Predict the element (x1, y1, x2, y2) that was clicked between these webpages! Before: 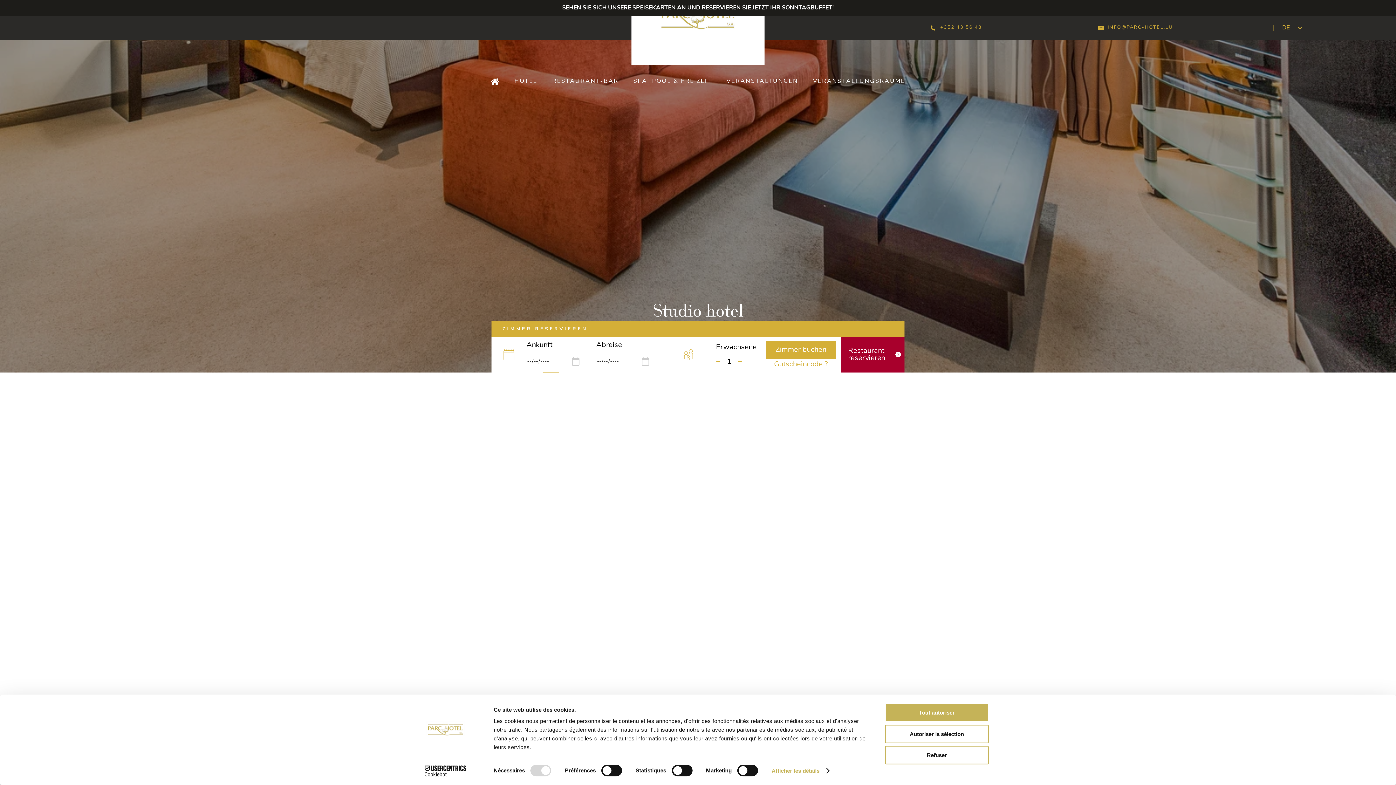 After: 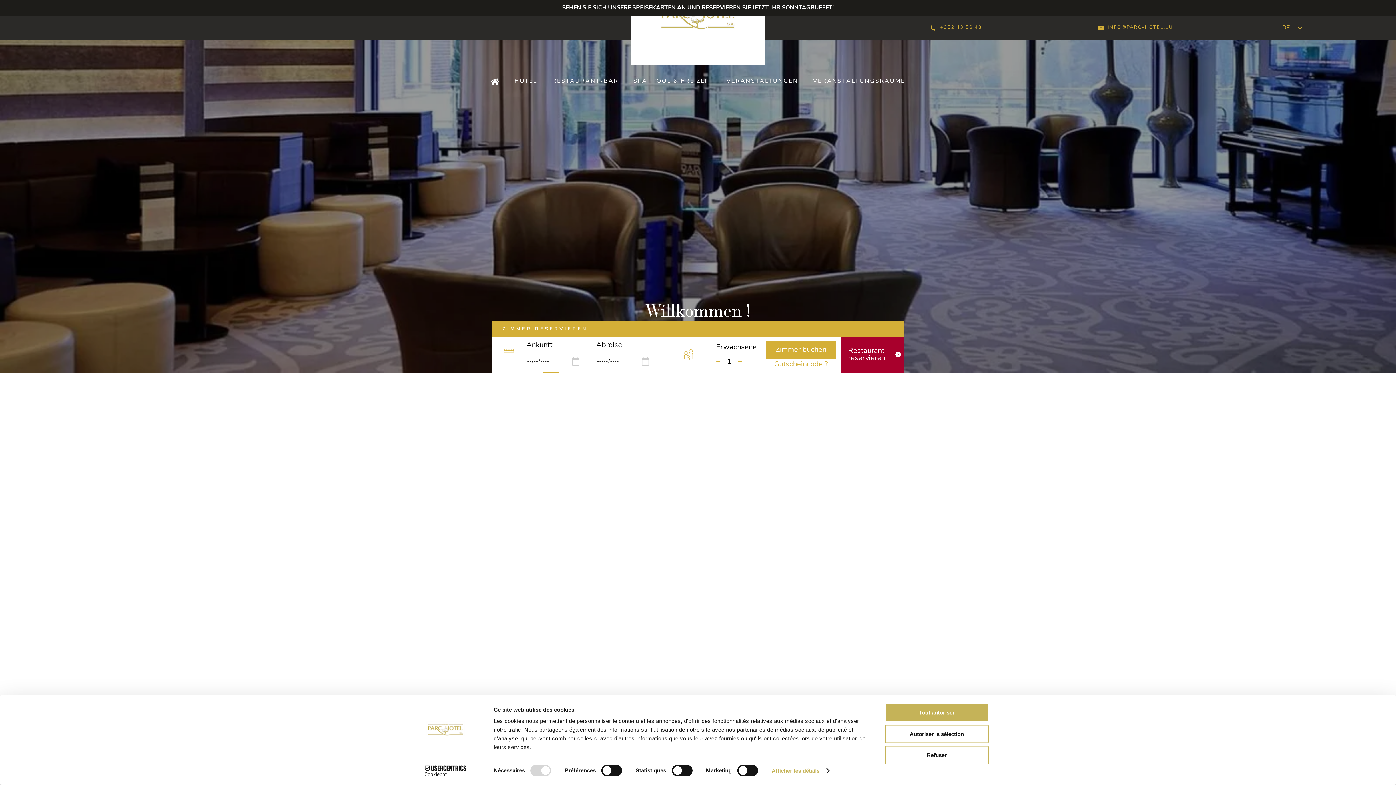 Action: bbox: (487, 73, 503, 89)